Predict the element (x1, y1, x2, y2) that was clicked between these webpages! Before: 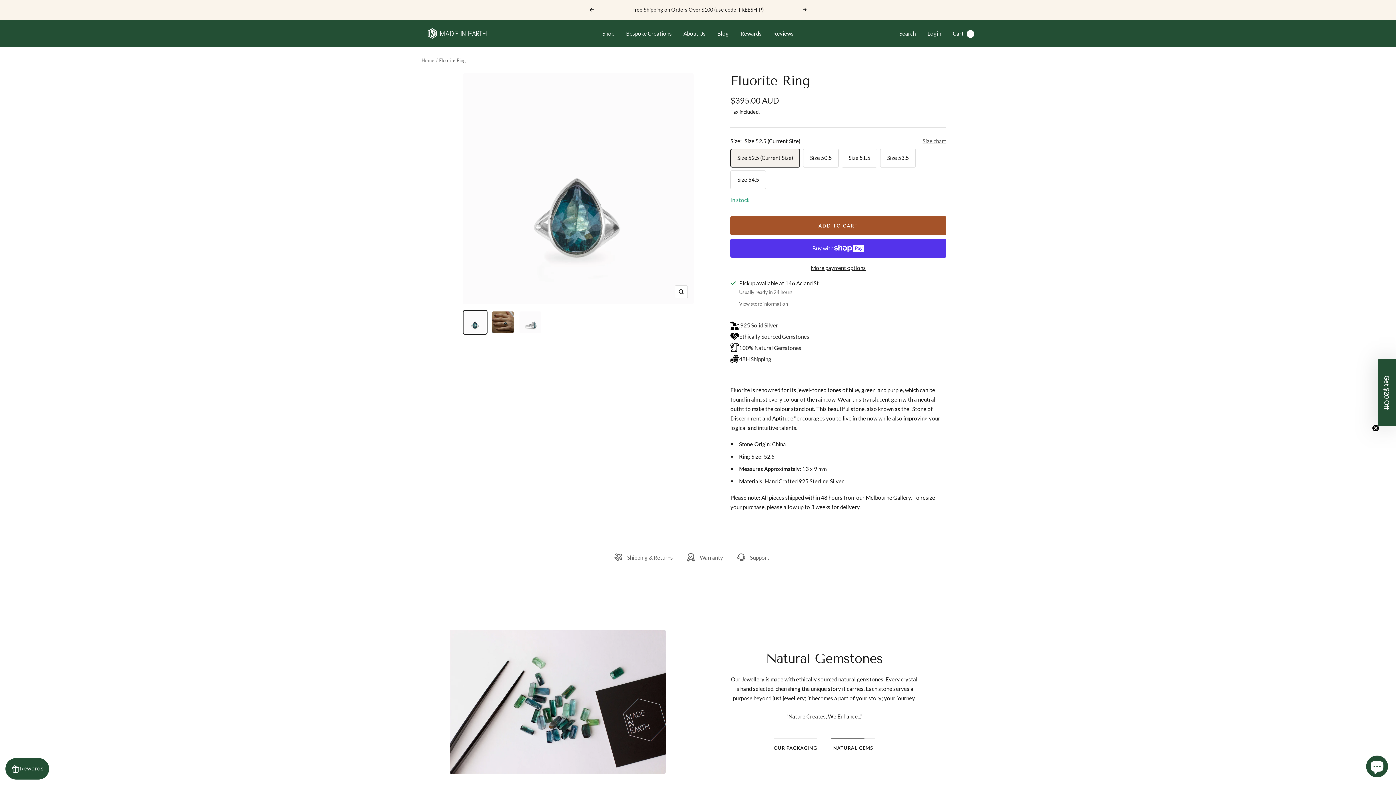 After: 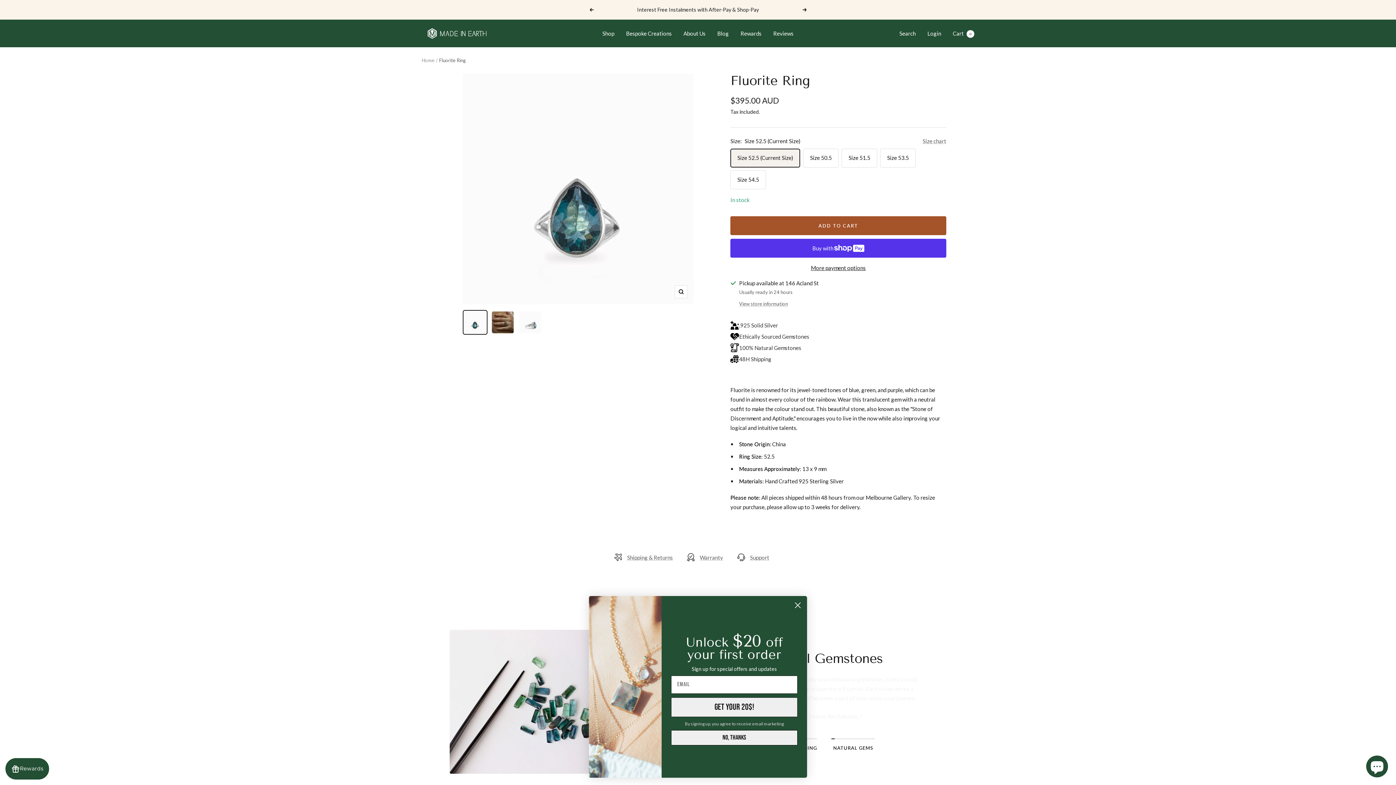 Action: label: NATURAL GEMS bbox: (831, 738, 875, 751)